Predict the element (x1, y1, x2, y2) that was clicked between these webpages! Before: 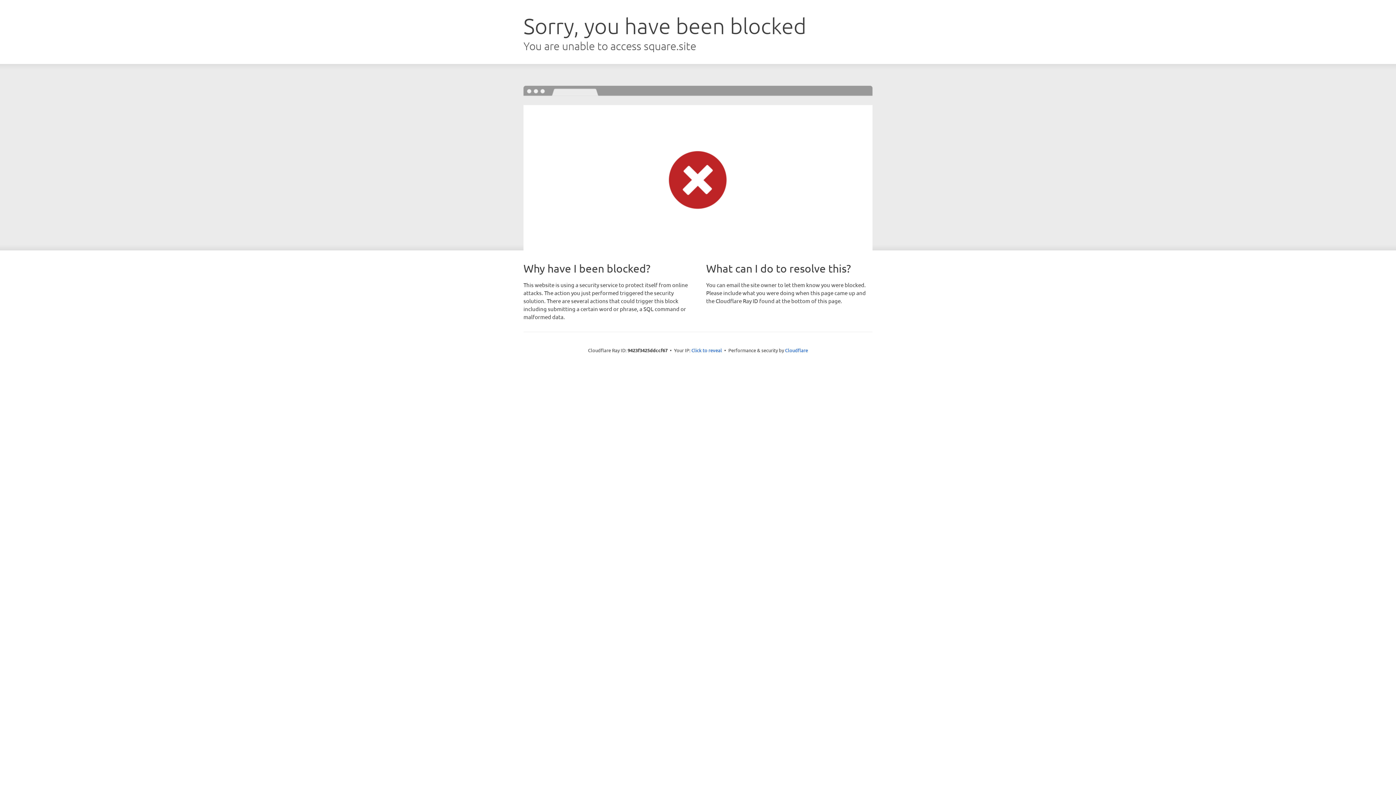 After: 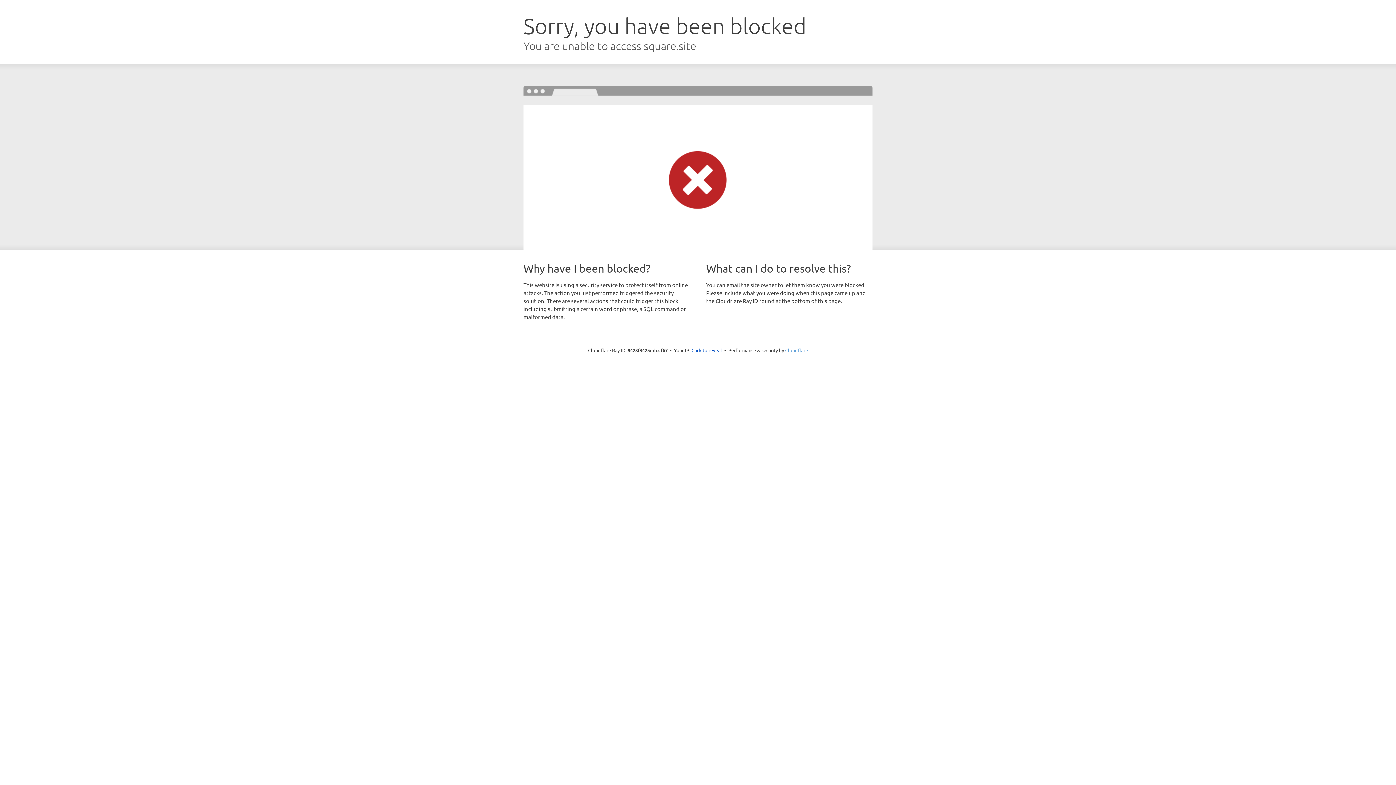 Action: label: Cloudflare bbox: (785, 347, 808, 353)